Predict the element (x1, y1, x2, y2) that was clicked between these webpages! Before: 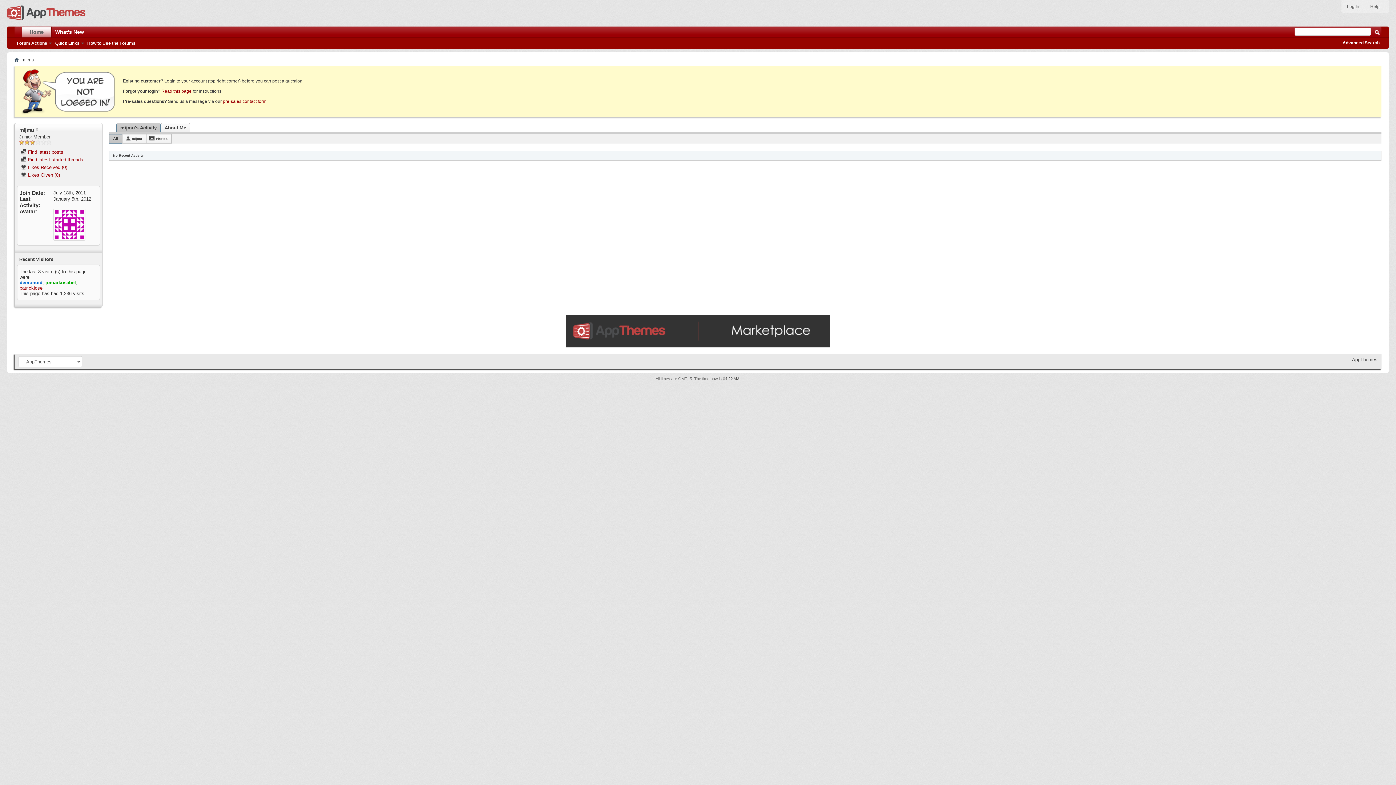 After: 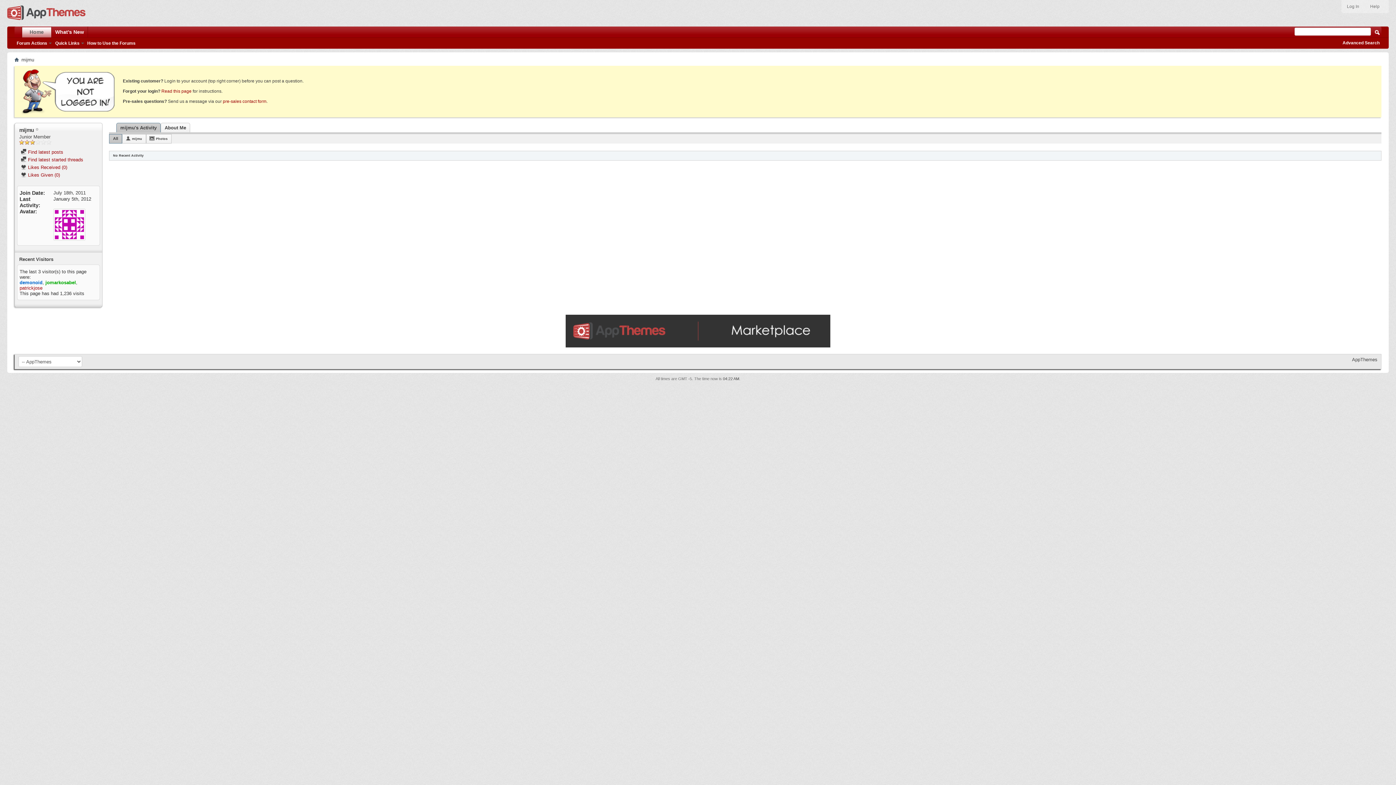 Action: bbox: (120, 123, 156, 132) label: mijmu's Activity